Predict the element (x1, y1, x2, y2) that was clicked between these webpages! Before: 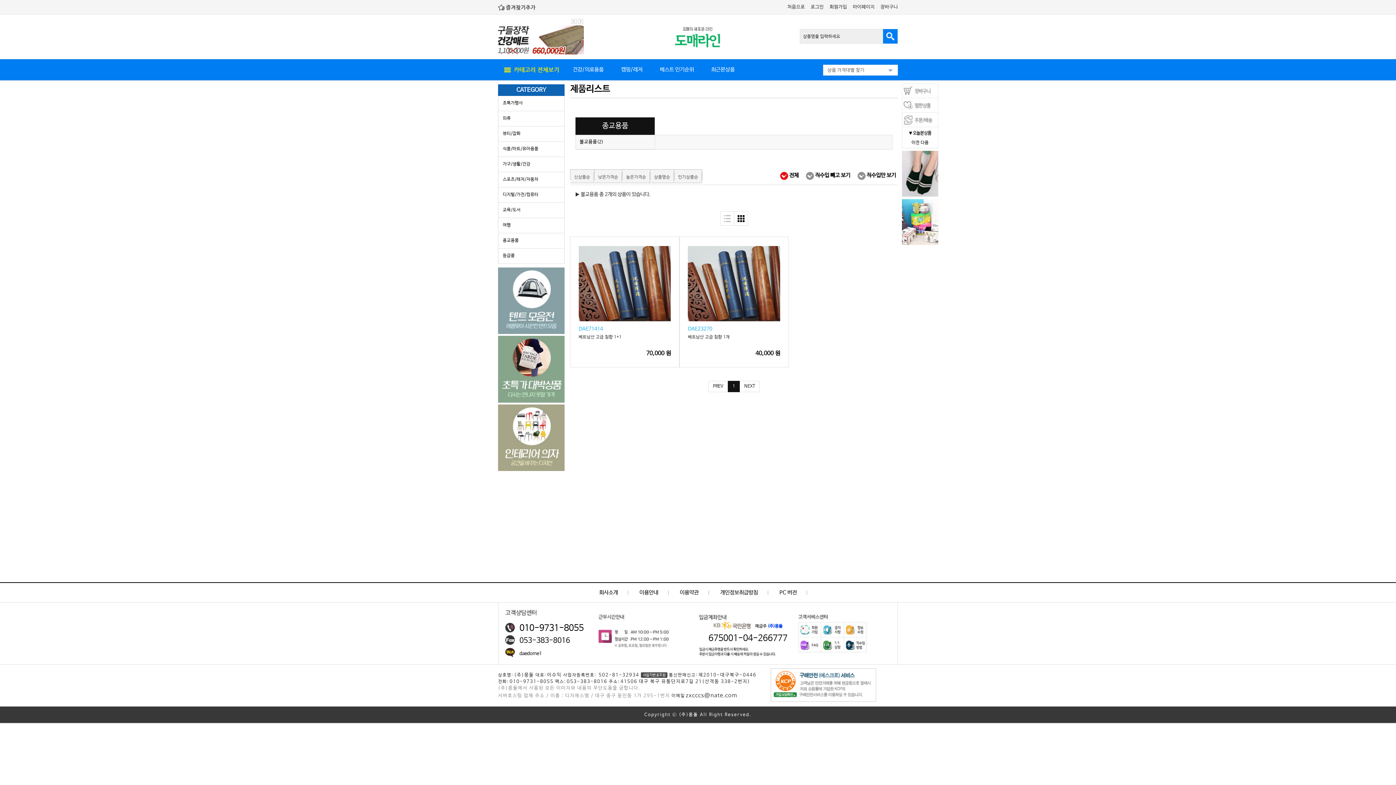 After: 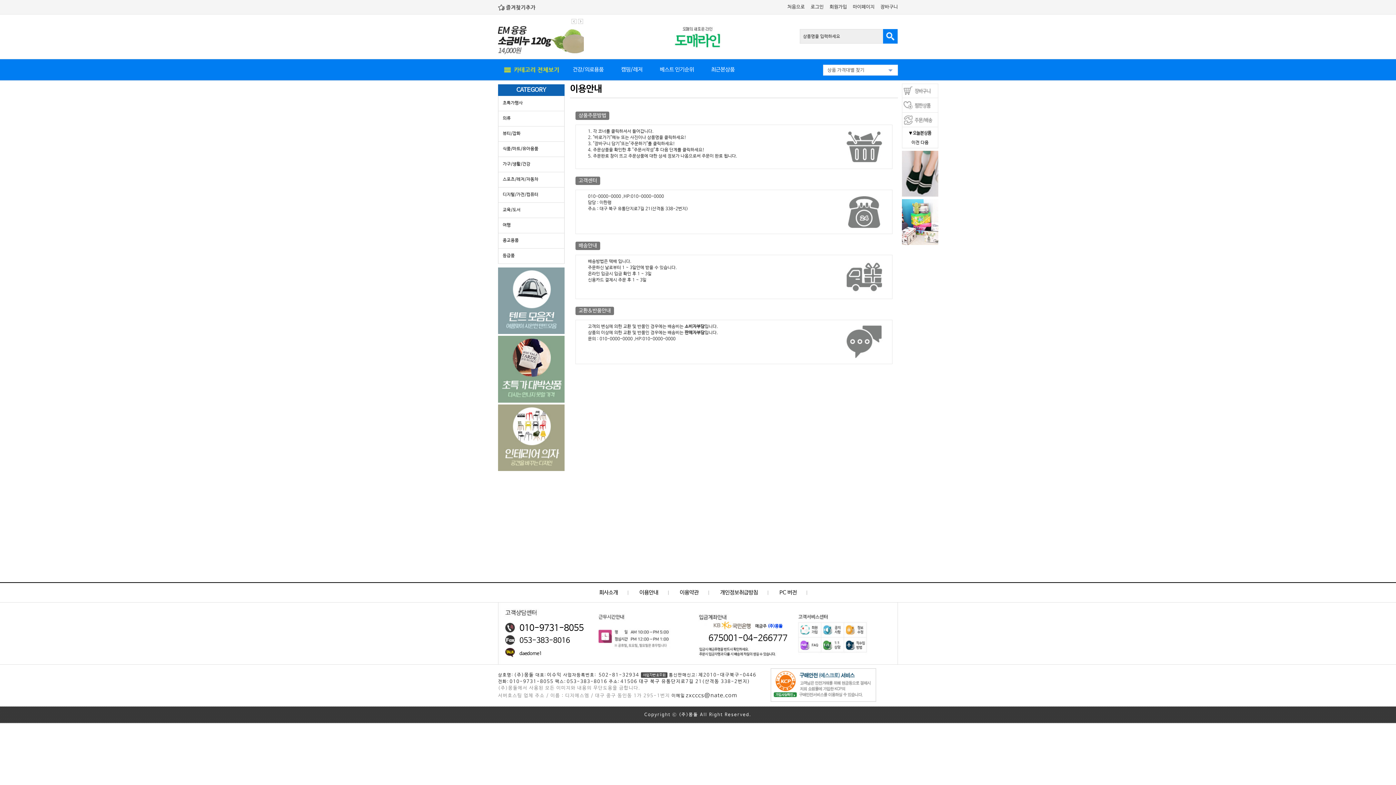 Action: bbox: (629, 589, 668, 595) label: 이용안내